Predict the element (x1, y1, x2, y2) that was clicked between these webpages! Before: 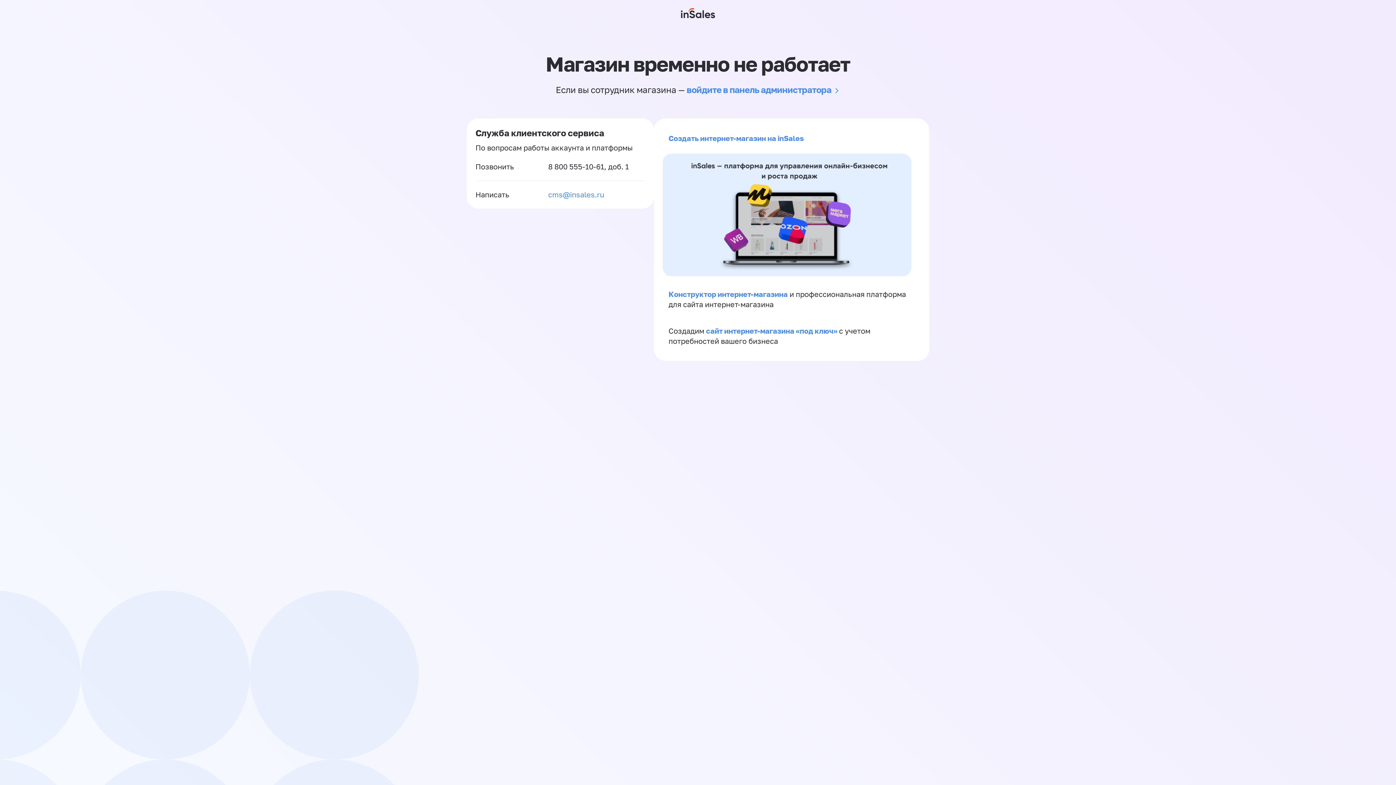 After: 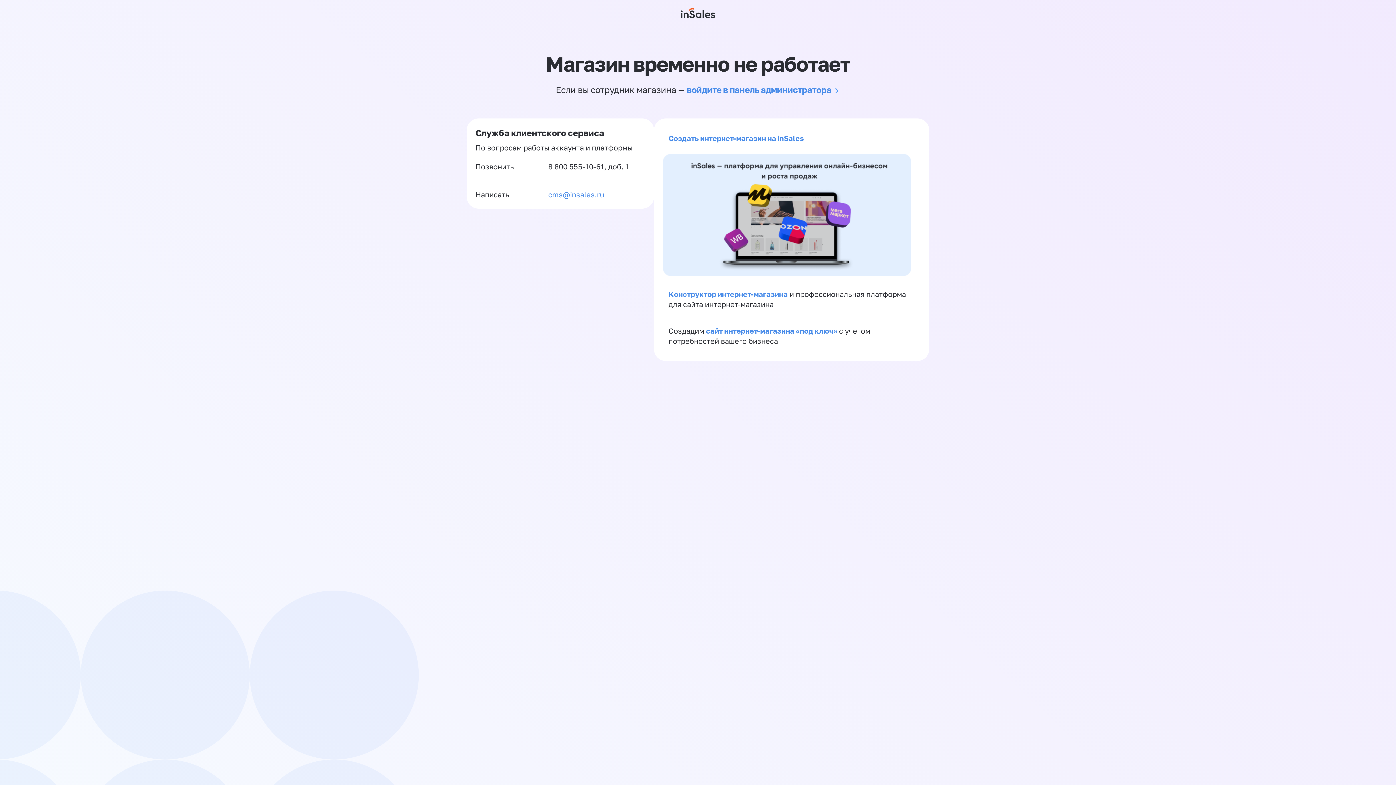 Action: label: 8 800 555-10-61 bbox: (548, 162, 604, 170)